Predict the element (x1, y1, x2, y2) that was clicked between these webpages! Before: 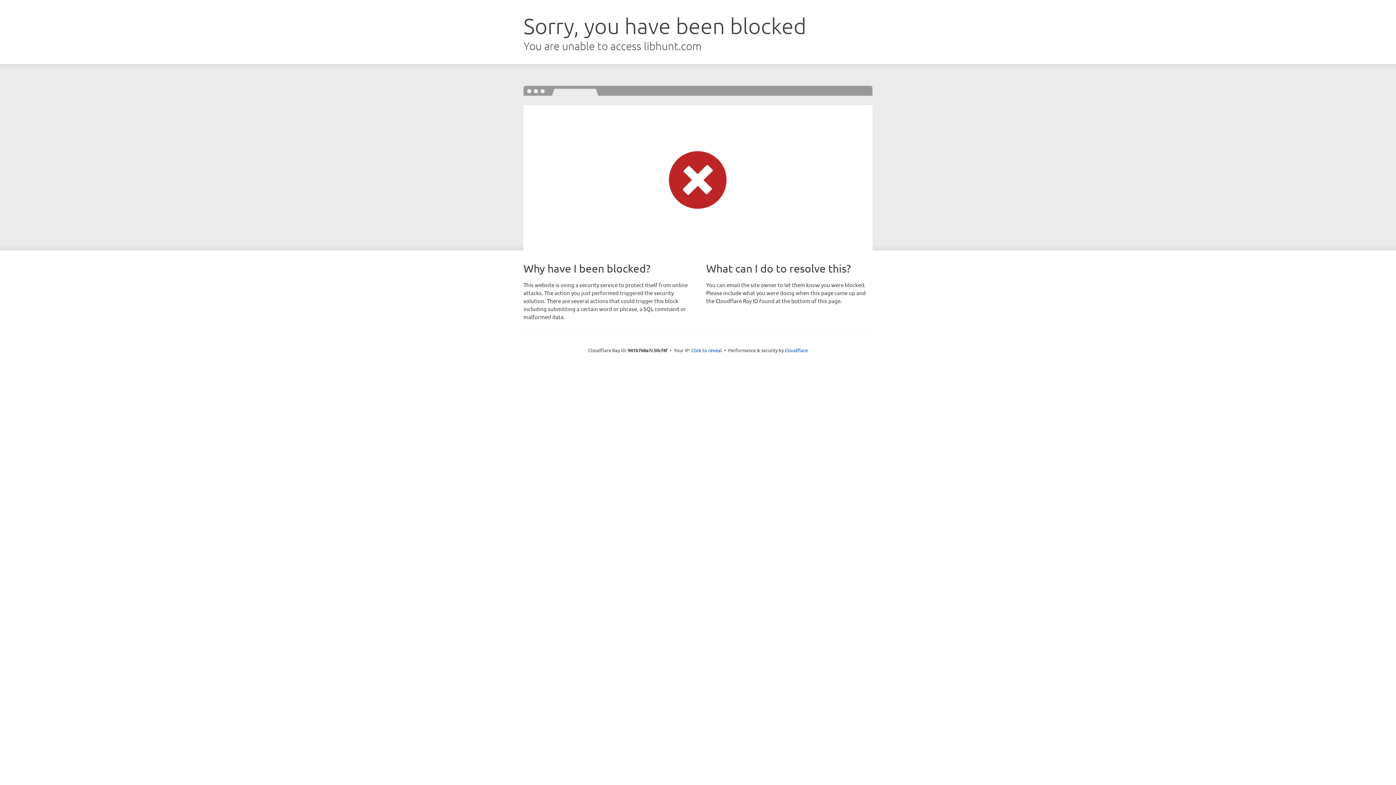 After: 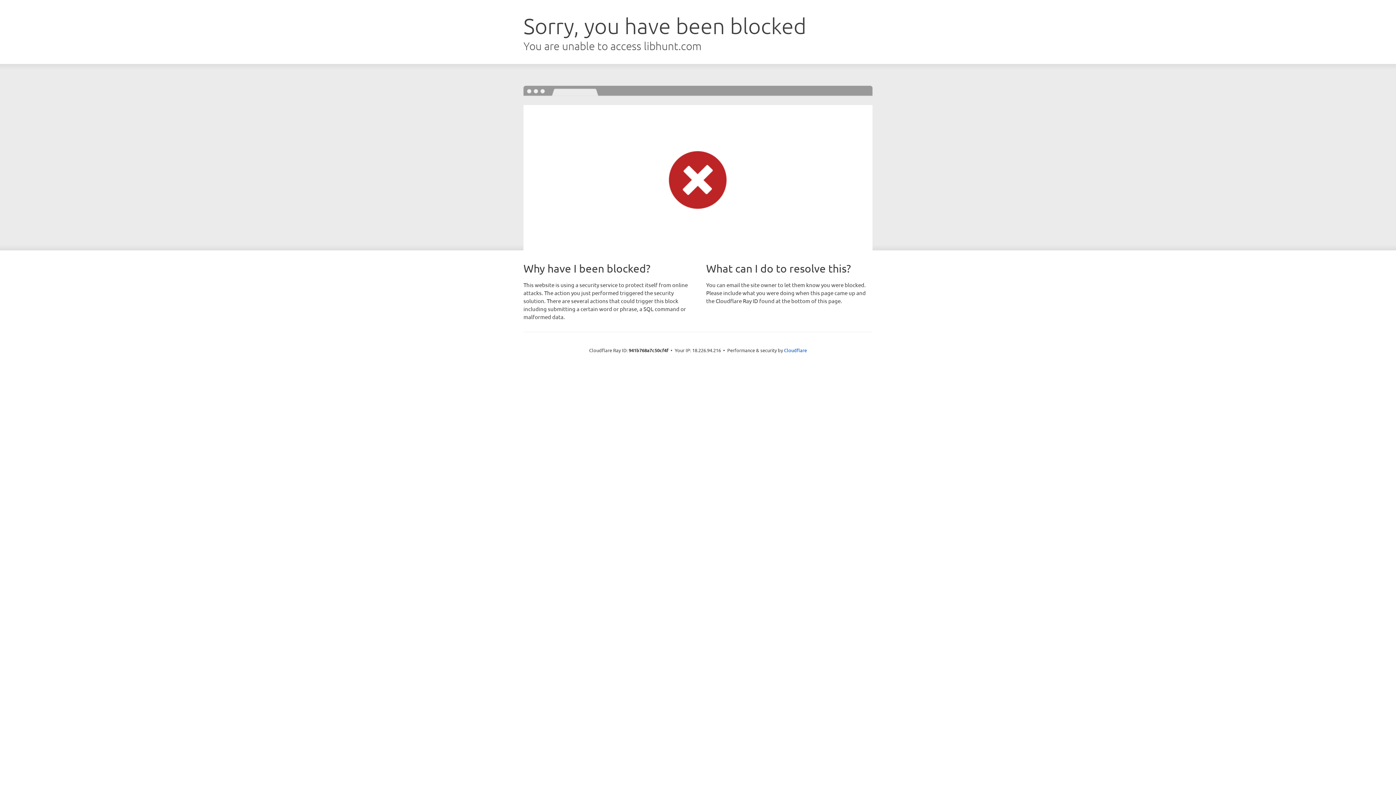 Action: bbox: (691, 346, 722, 353) label: Click to reveal